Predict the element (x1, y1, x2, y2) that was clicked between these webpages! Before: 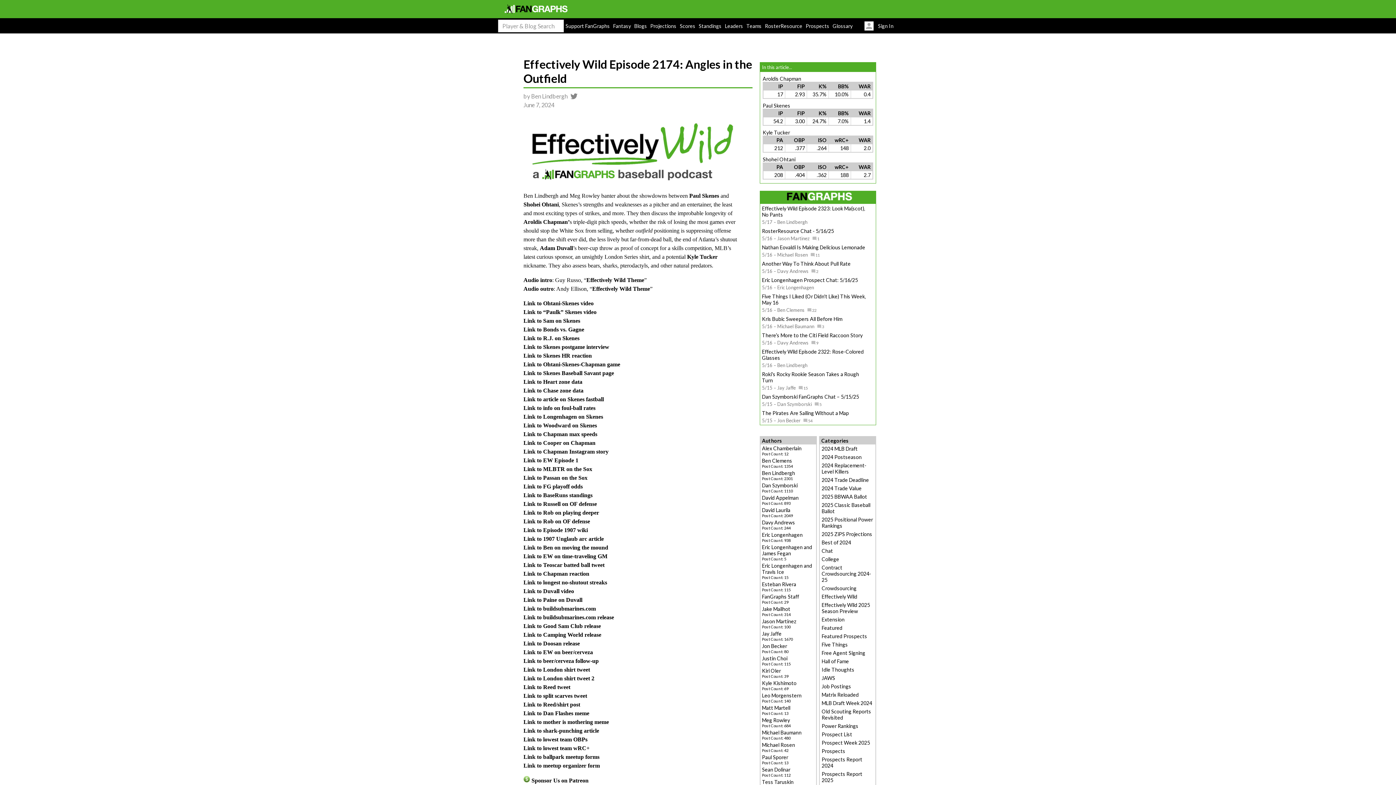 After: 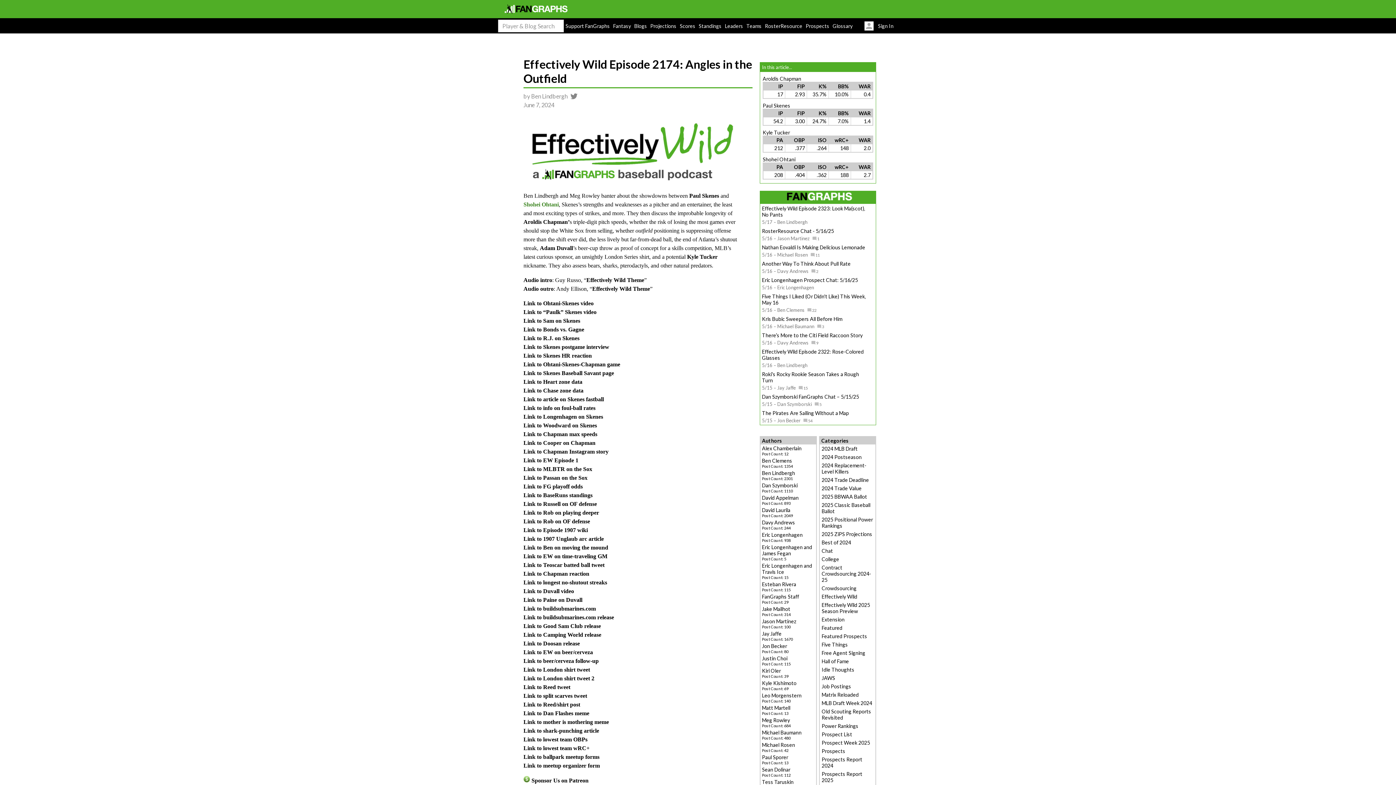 Action: label: Shohei Ohtani bbox: (523, 201, 558, 207)